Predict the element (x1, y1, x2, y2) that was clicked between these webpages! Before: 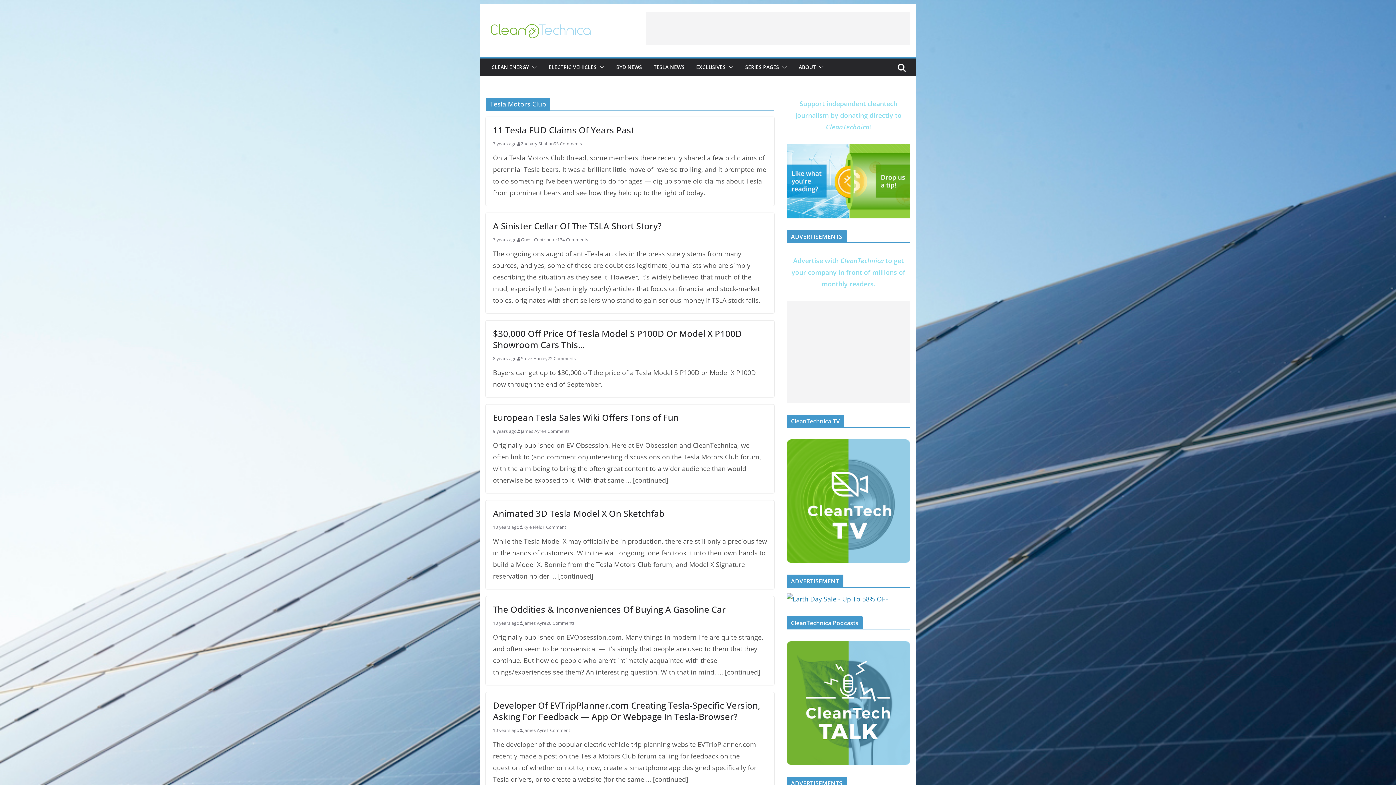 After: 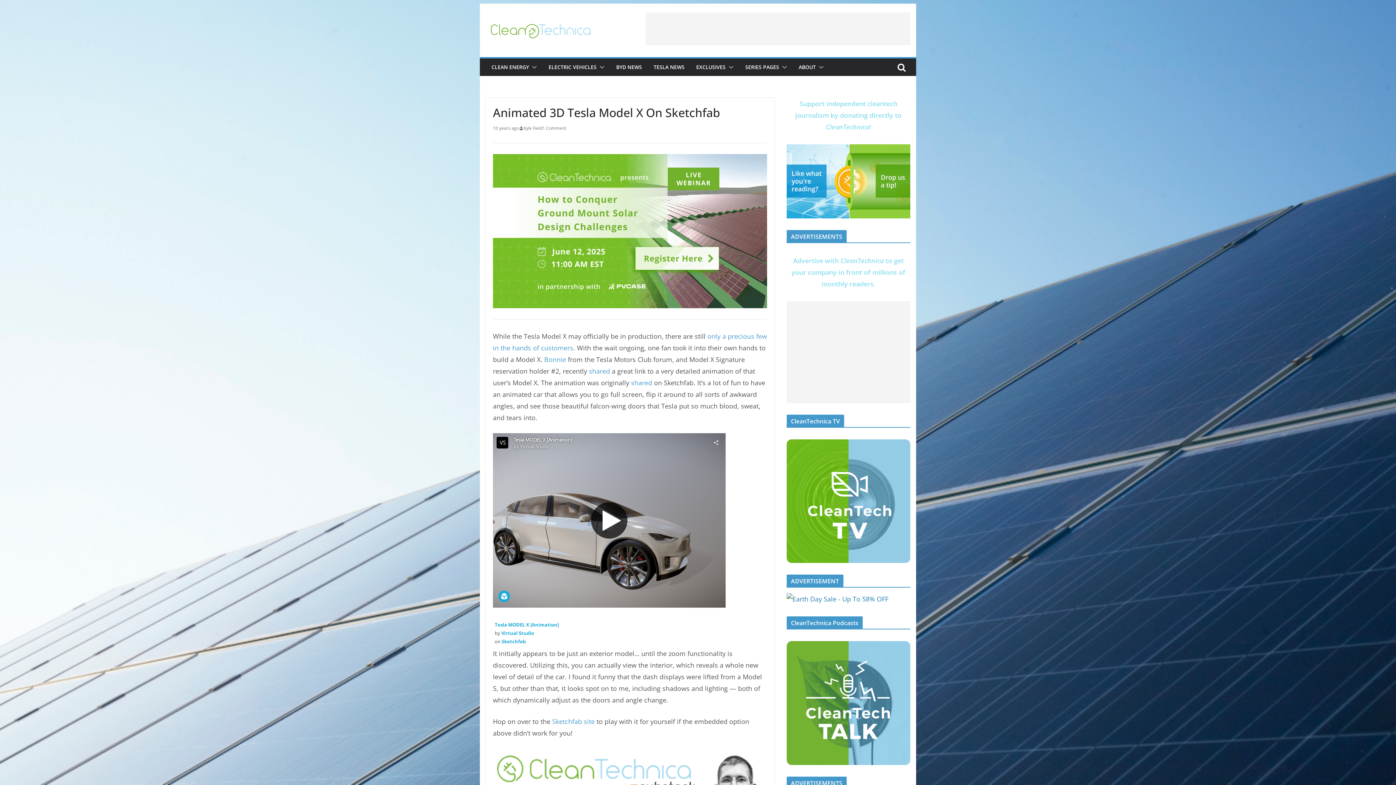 Action: bbox: (493, 507, 664, 519) label: Animated 3D Tesla Model X On Sketchfab